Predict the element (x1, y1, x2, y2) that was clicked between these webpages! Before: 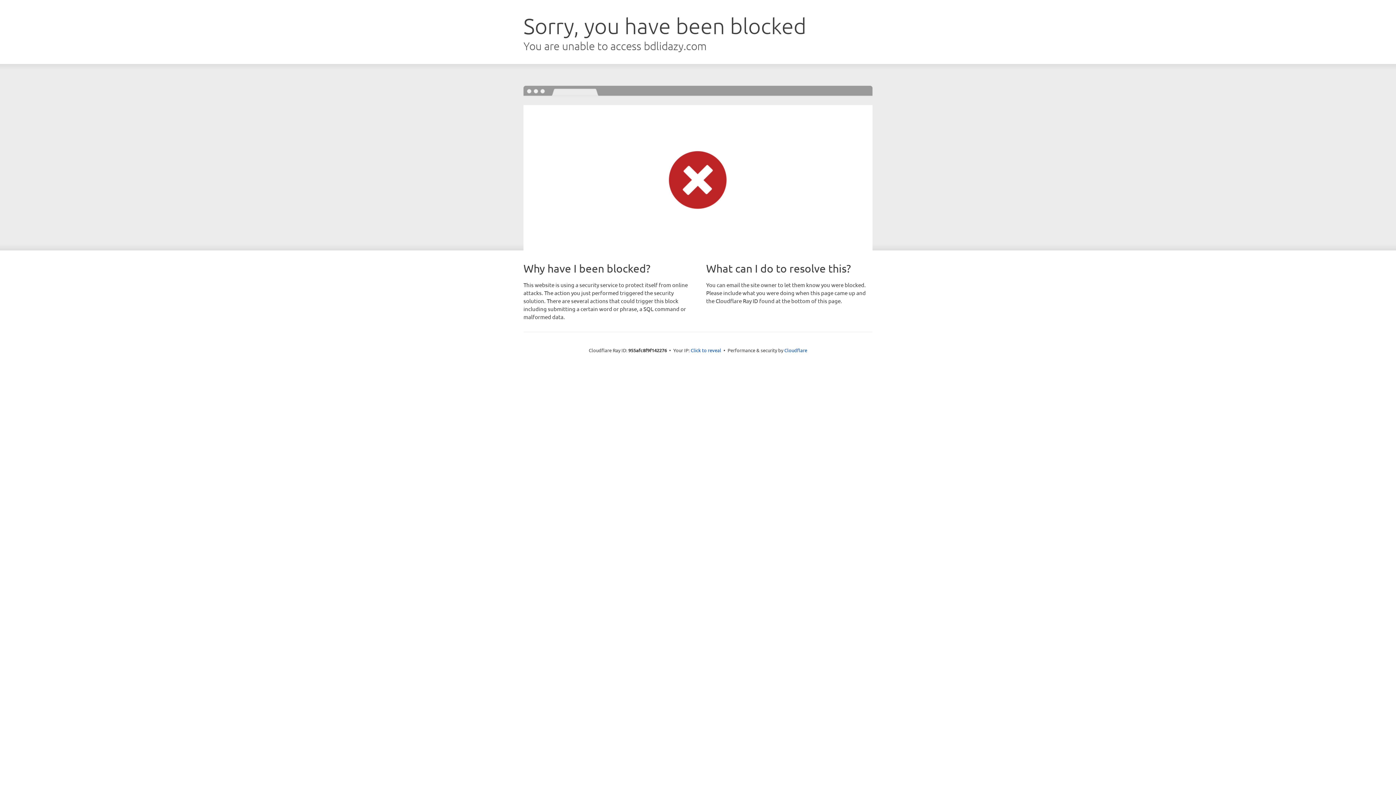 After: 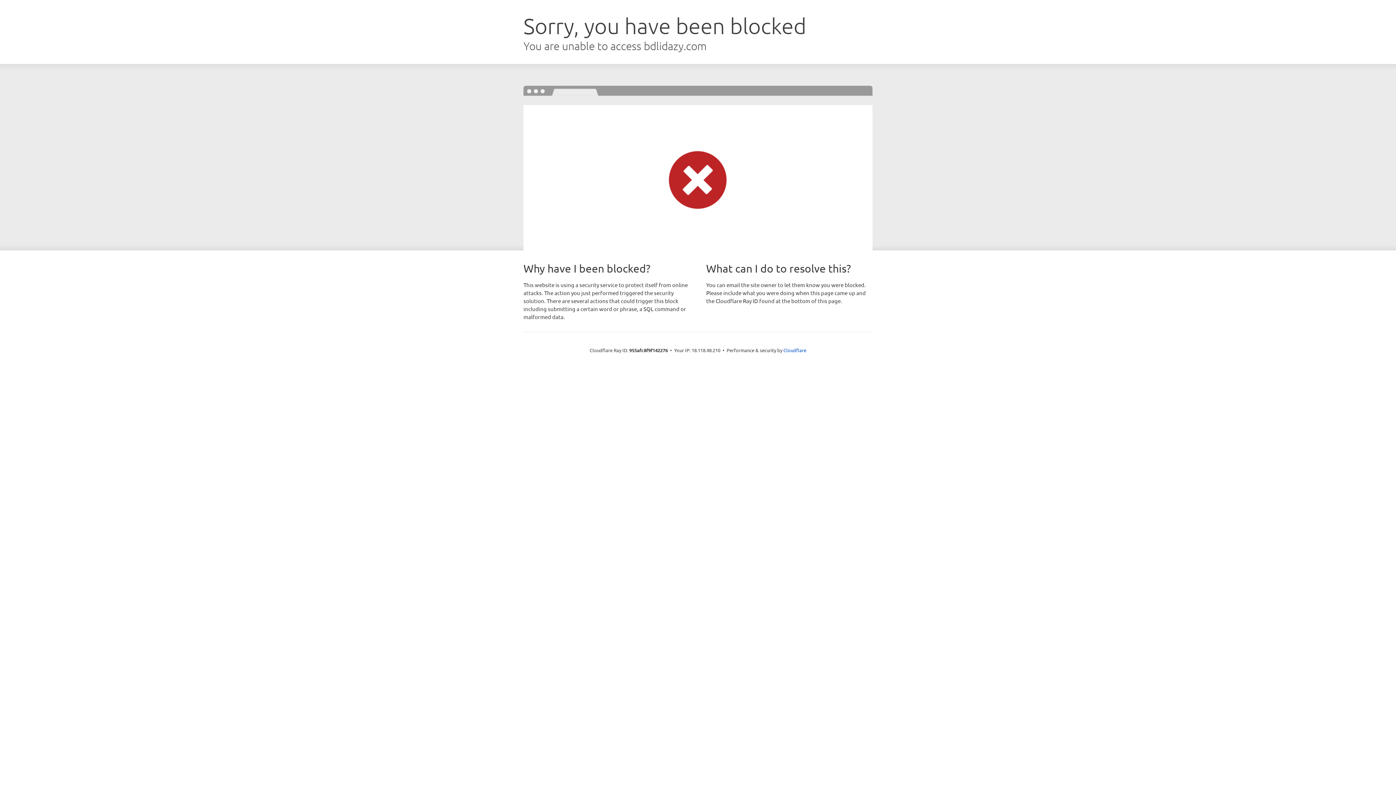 Action: bbox: (690, 346, 721, 353) label: Click to reveal